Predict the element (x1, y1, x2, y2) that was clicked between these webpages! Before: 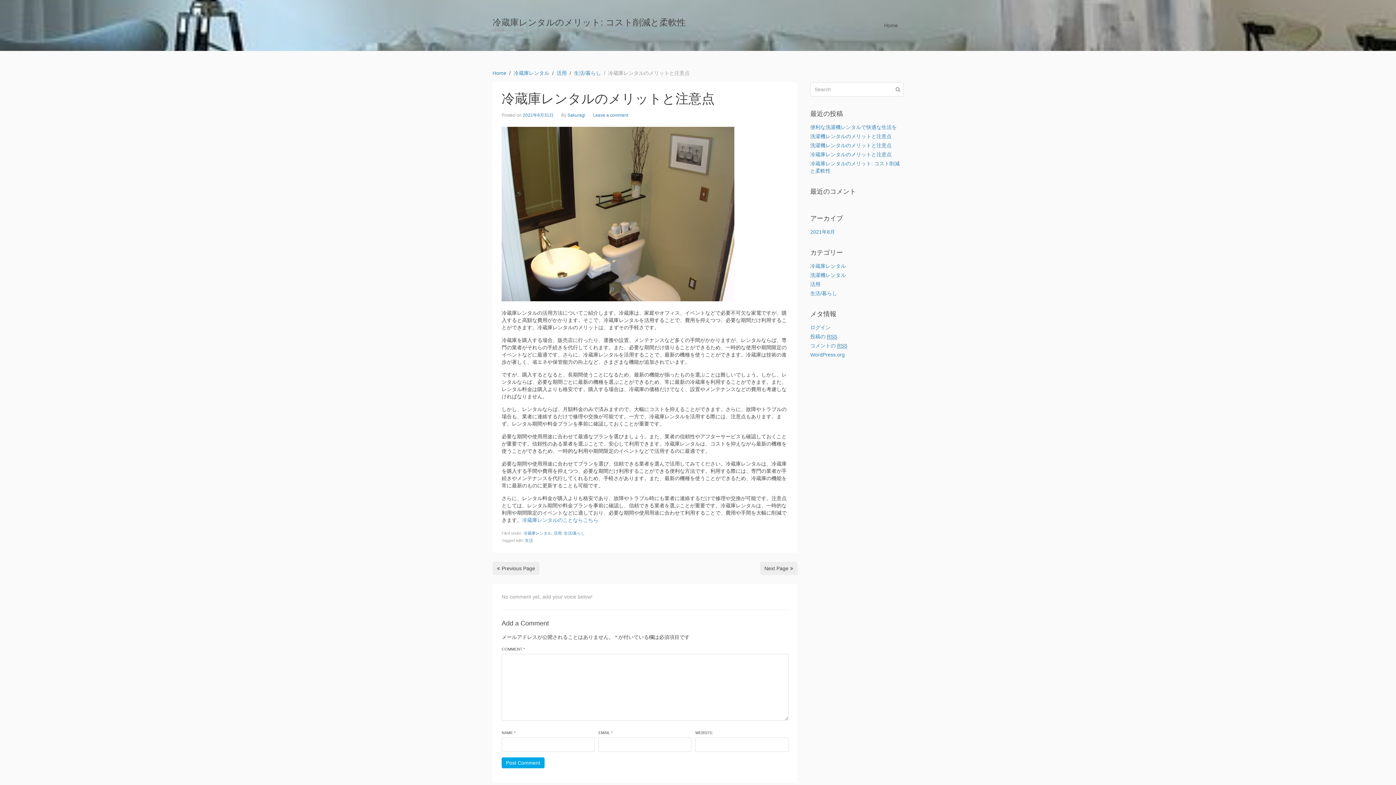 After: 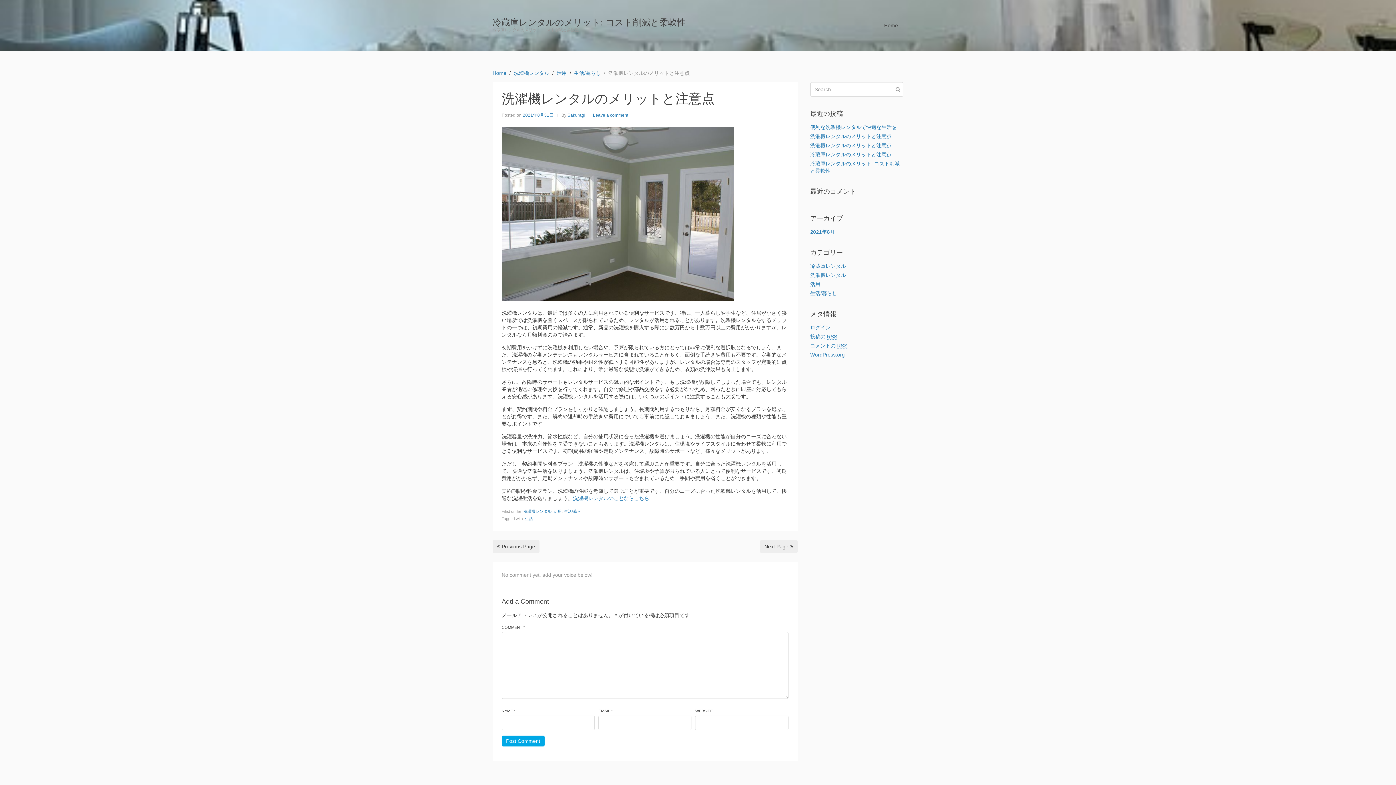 Action: label: 洗濯機レンタルのメリットと注意点 bbox: (810, 142, 891, 148)